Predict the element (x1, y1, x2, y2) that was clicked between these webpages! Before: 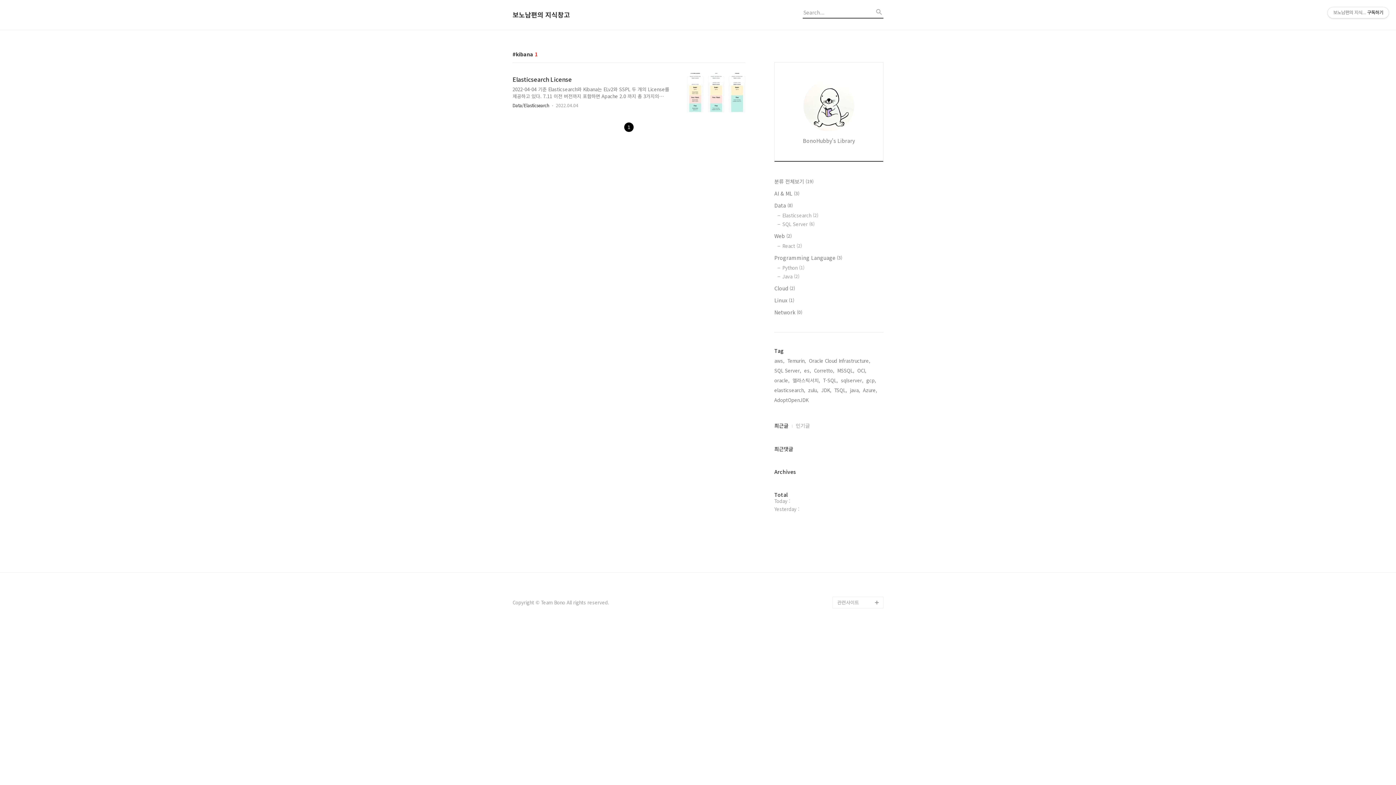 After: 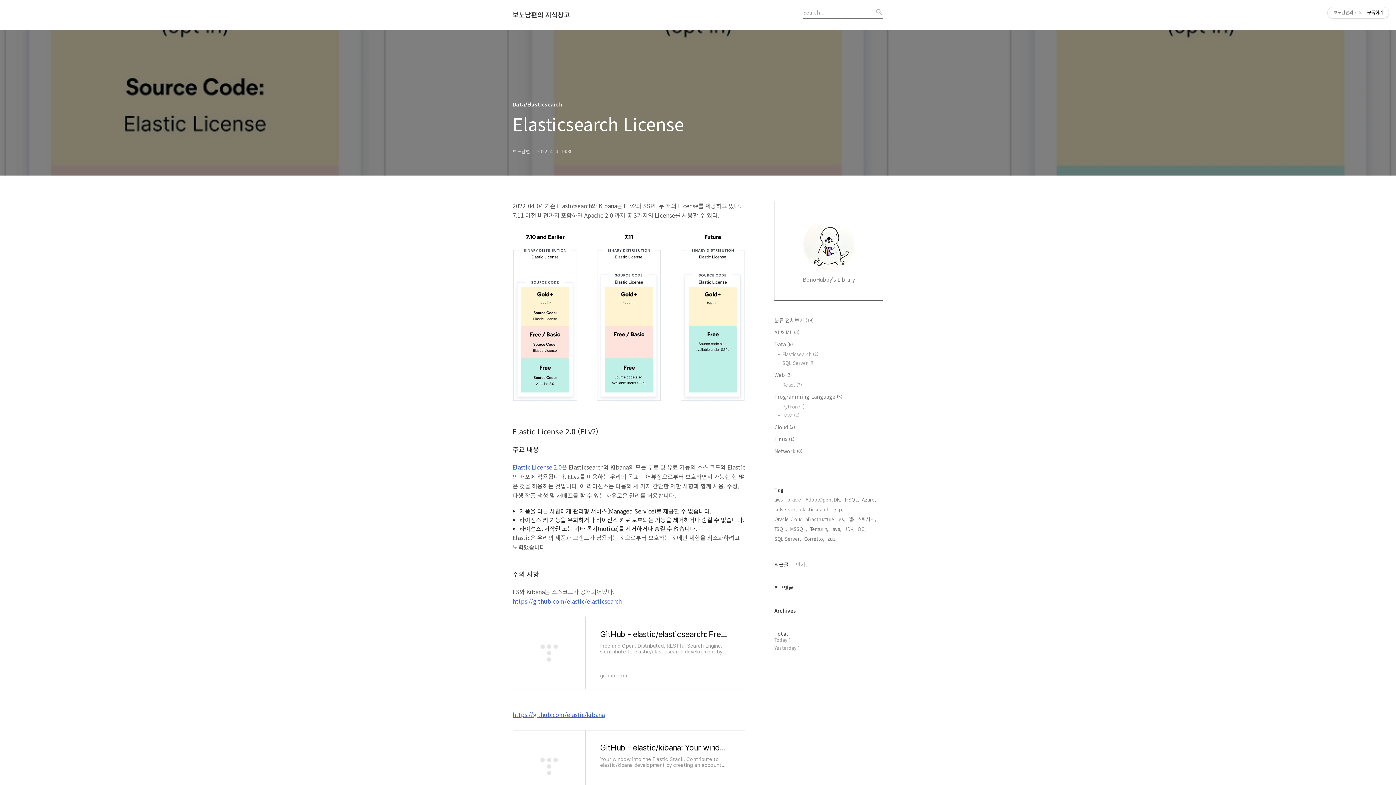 Action: bbox: (512, 74, 672, 99) label: Elasticsearch License

2022-04-04 기준 Elasticsearch와 Kibana는 ELv2와 SSPL 두 개의 License를 제공하고 있다. 7.11 이전 버전까지 포함하면 Apache 2.0 까지 총 3가지의 License를 사용할 수 있다. Elastic License 2.0 (ELv2) 주요 내용 Elastic License 2.0은 Elasticsearch와 Kibana의 모든 무료 및 유료 기능의 소스 코드와 Elastic의 배포에 적용됩니다. ELv2를 이용하는 우리의 목표는 어뷰징으로부터 보호하면서 가능한 한 많은 것을 허용하는 것입니다. 이 라이선스는 다음의 세 가지 간단한 제한 사항과 함께 사용, 수정, 파생 작품 생성 및 재배포를 할 수 있는 자유로운 권리를 허용합니다. 제품을 다른 사람에게 관리형 ..